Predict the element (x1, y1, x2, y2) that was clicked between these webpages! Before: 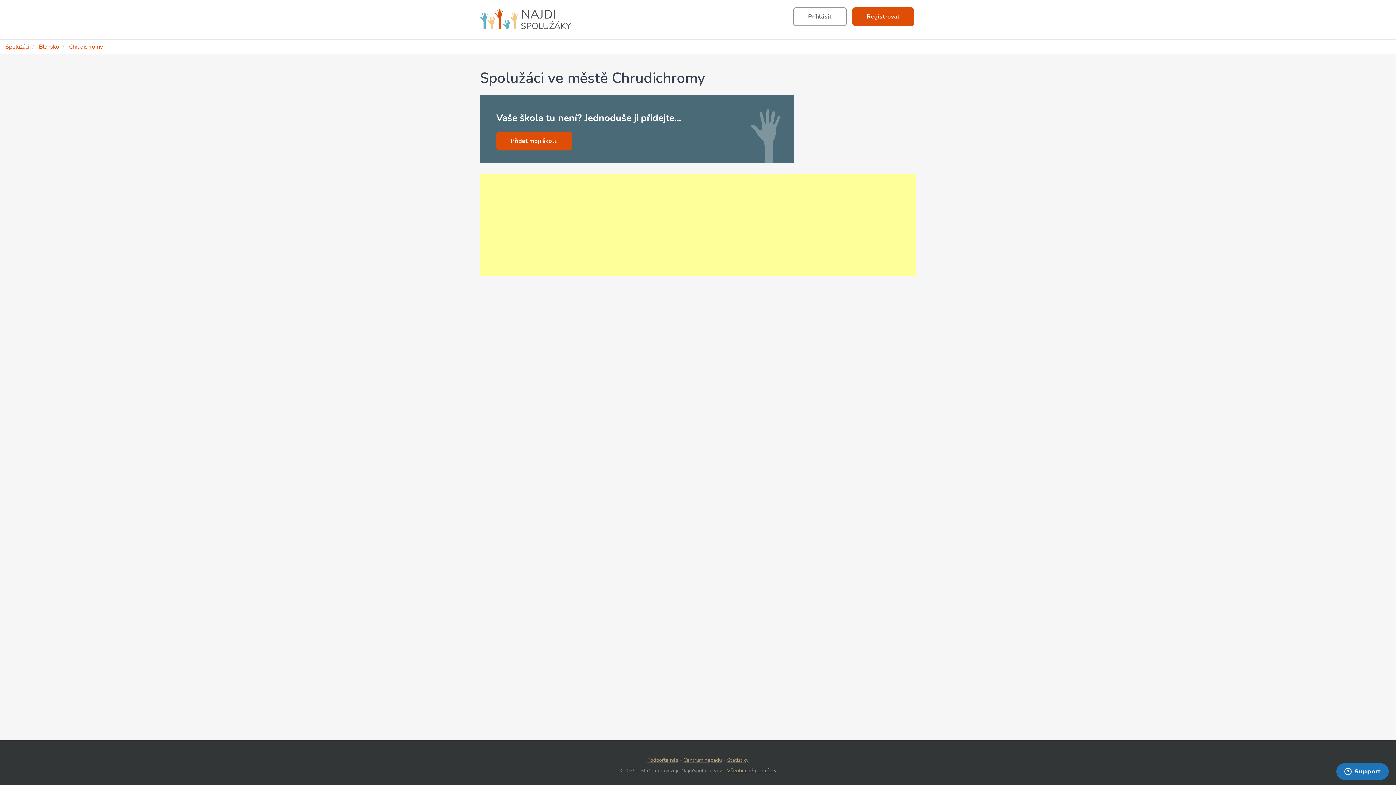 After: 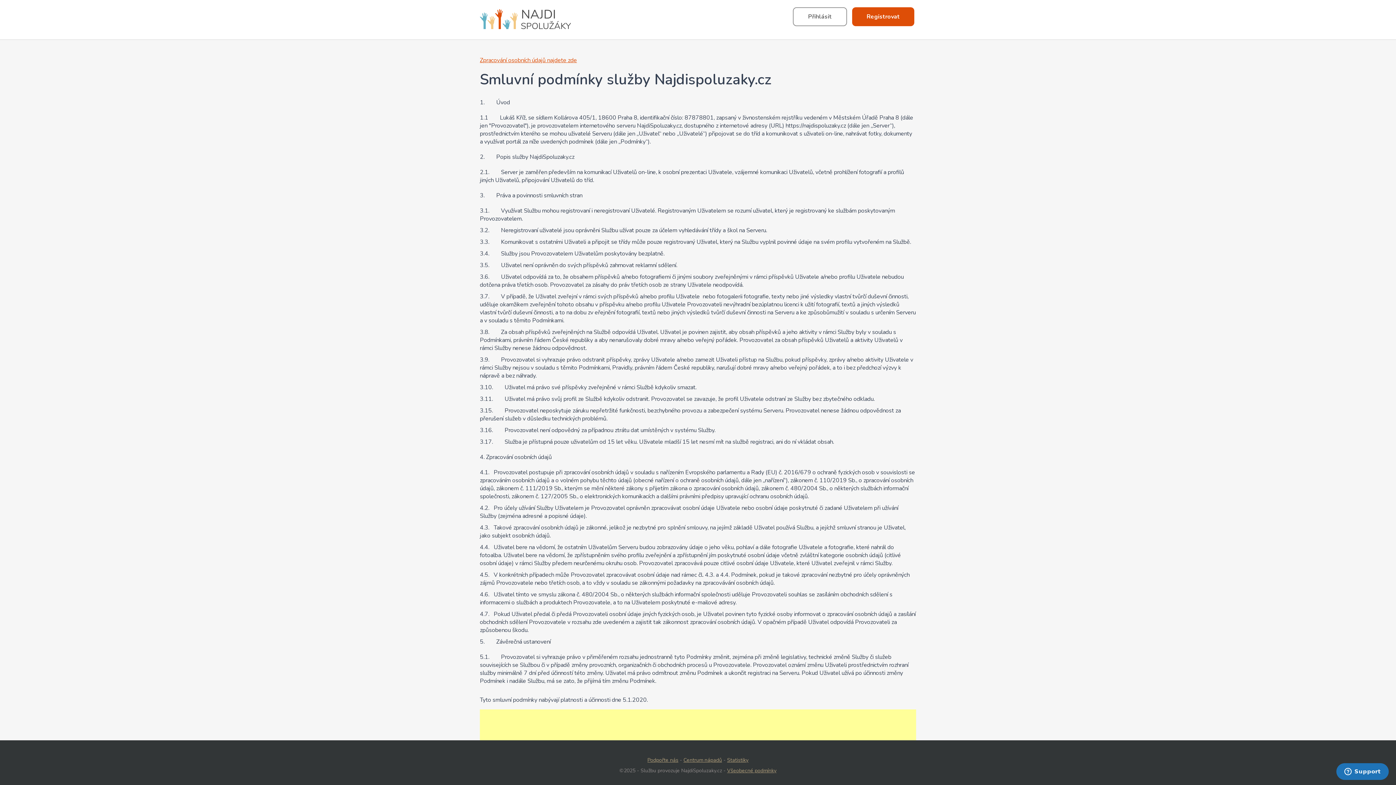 Action: bbox: (727, 767, 776, 774) label: Všeobecné podmínky